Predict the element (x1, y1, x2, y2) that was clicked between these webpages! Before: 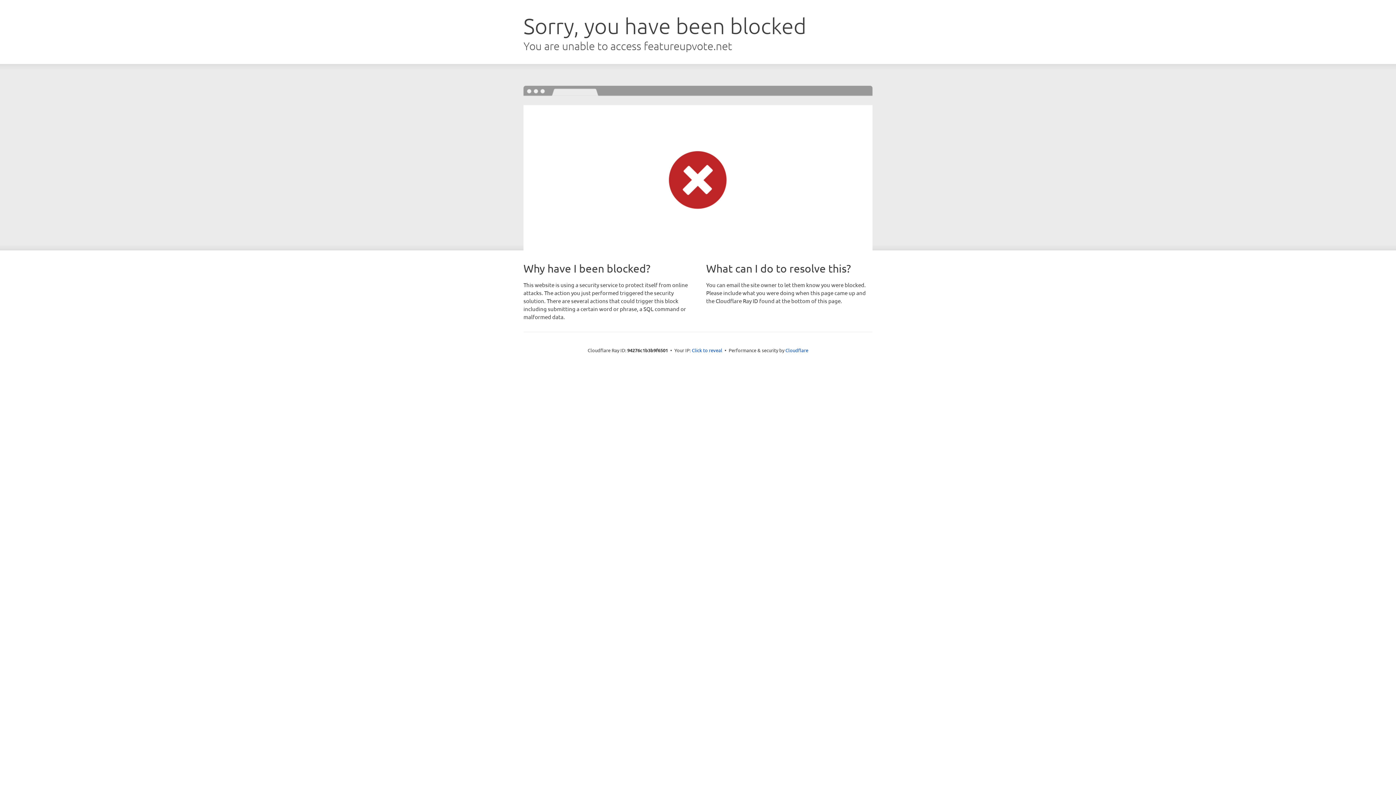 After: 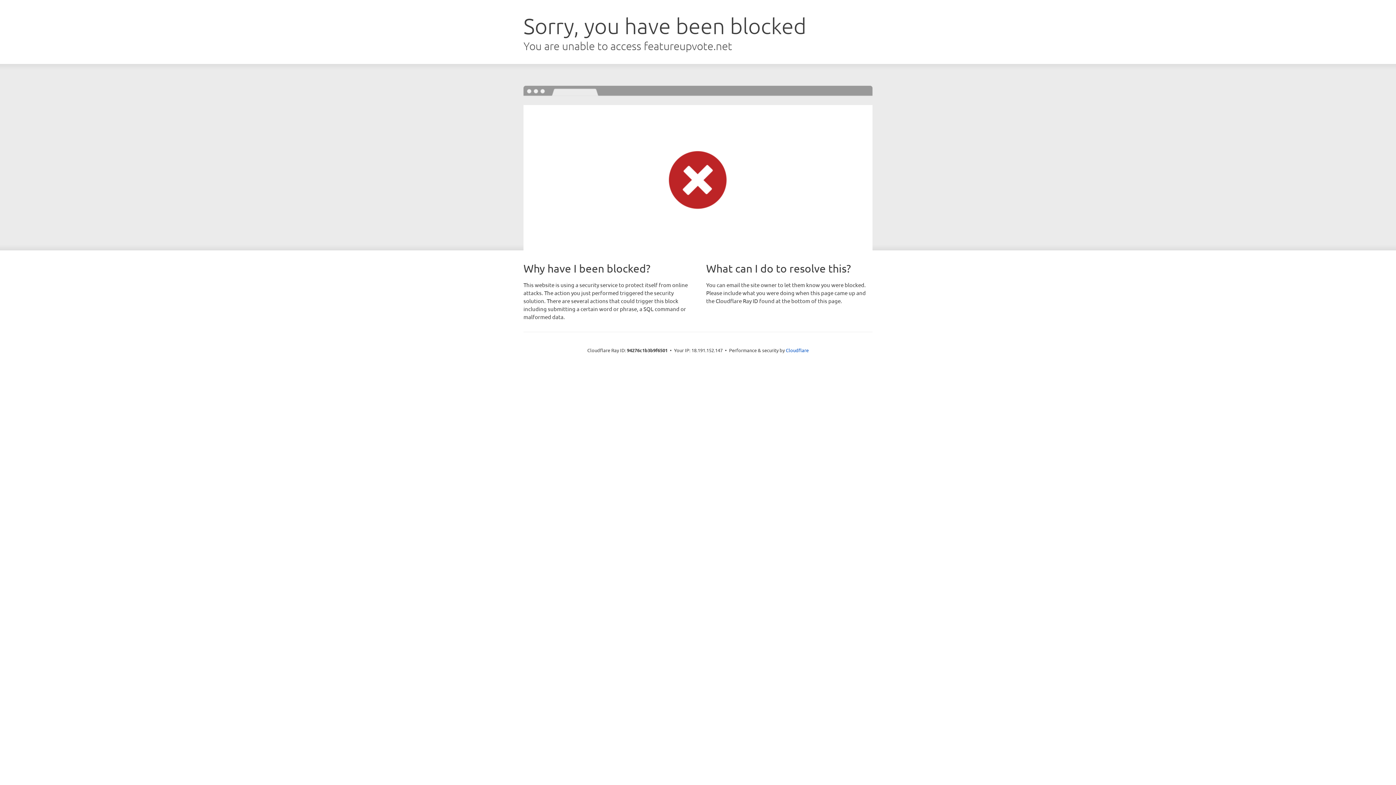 Action: bbox: (692, 346, 722, 353) label: Click to reveal